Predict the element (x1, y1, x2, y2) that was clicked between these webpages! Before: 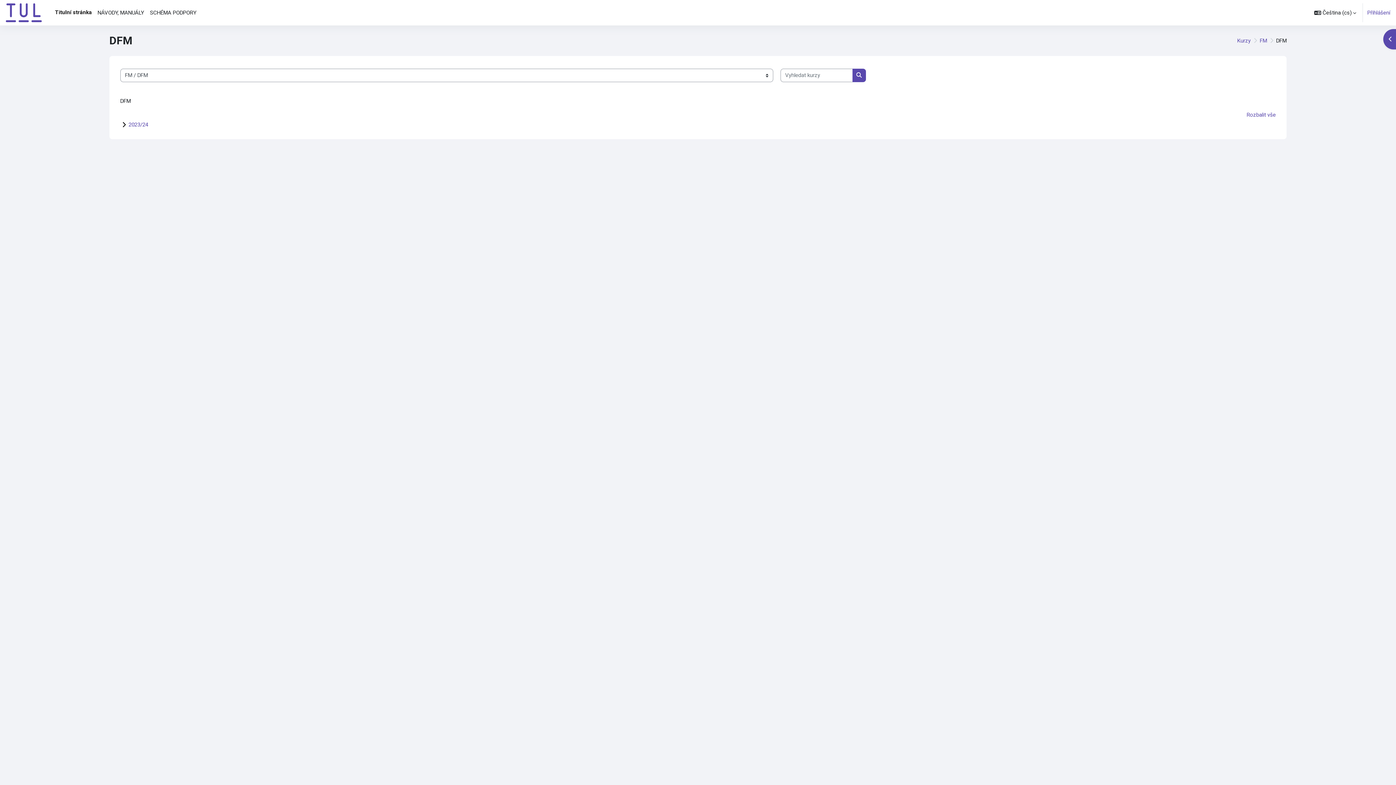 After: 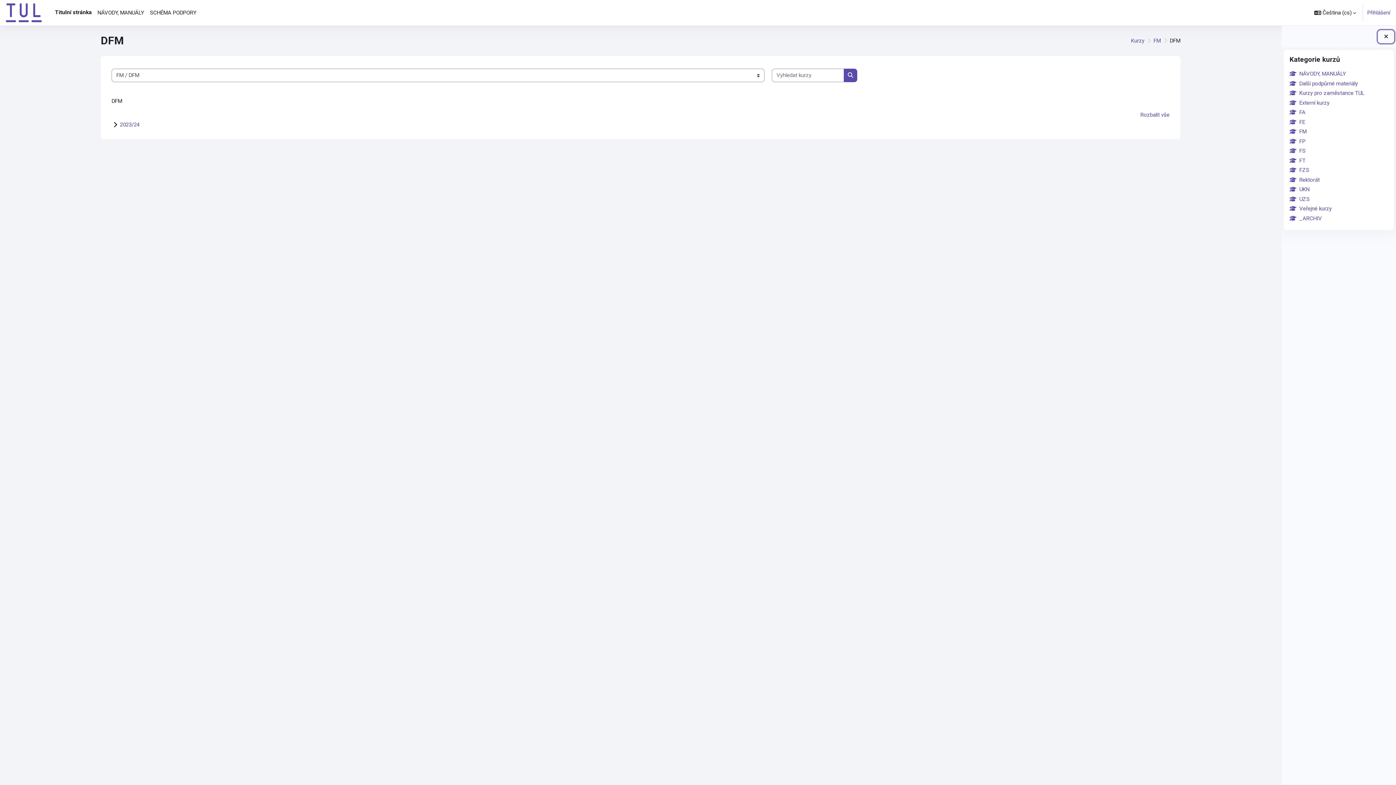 Action: label: Otevřít panel bloku bbox: (1383, 29, 1396, 49)